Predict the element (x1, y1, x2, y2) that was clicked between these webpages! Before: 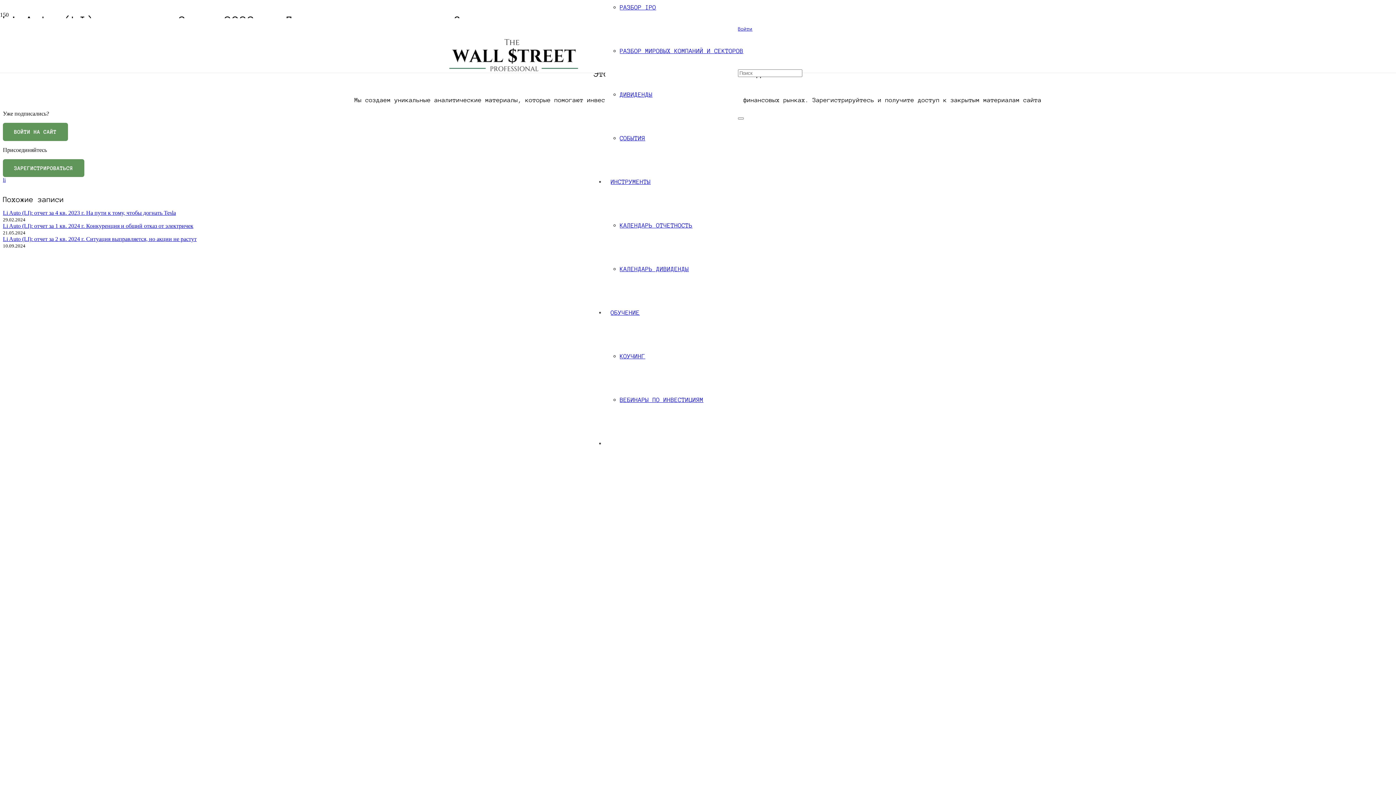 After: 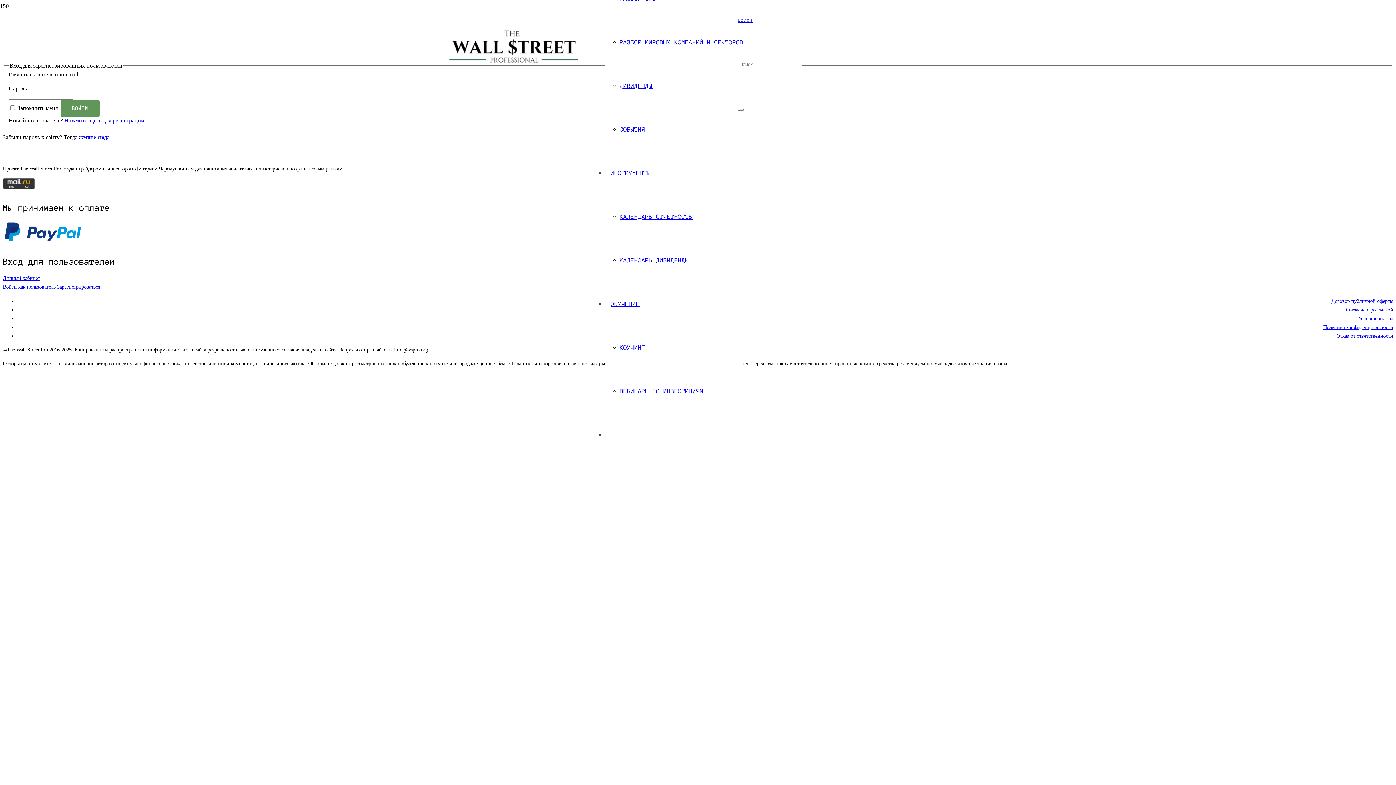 Action: label: Войти bbox: (738, 26, 752, 31)